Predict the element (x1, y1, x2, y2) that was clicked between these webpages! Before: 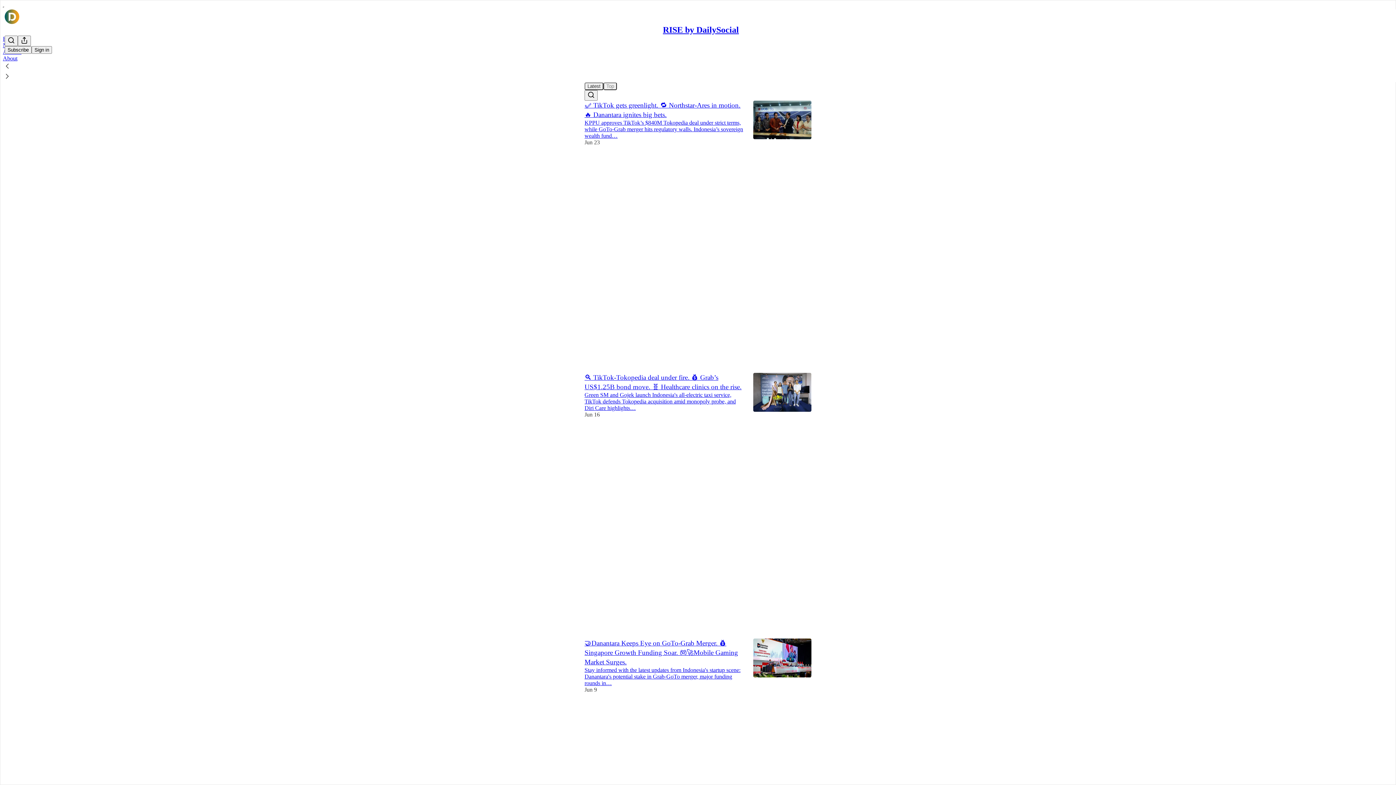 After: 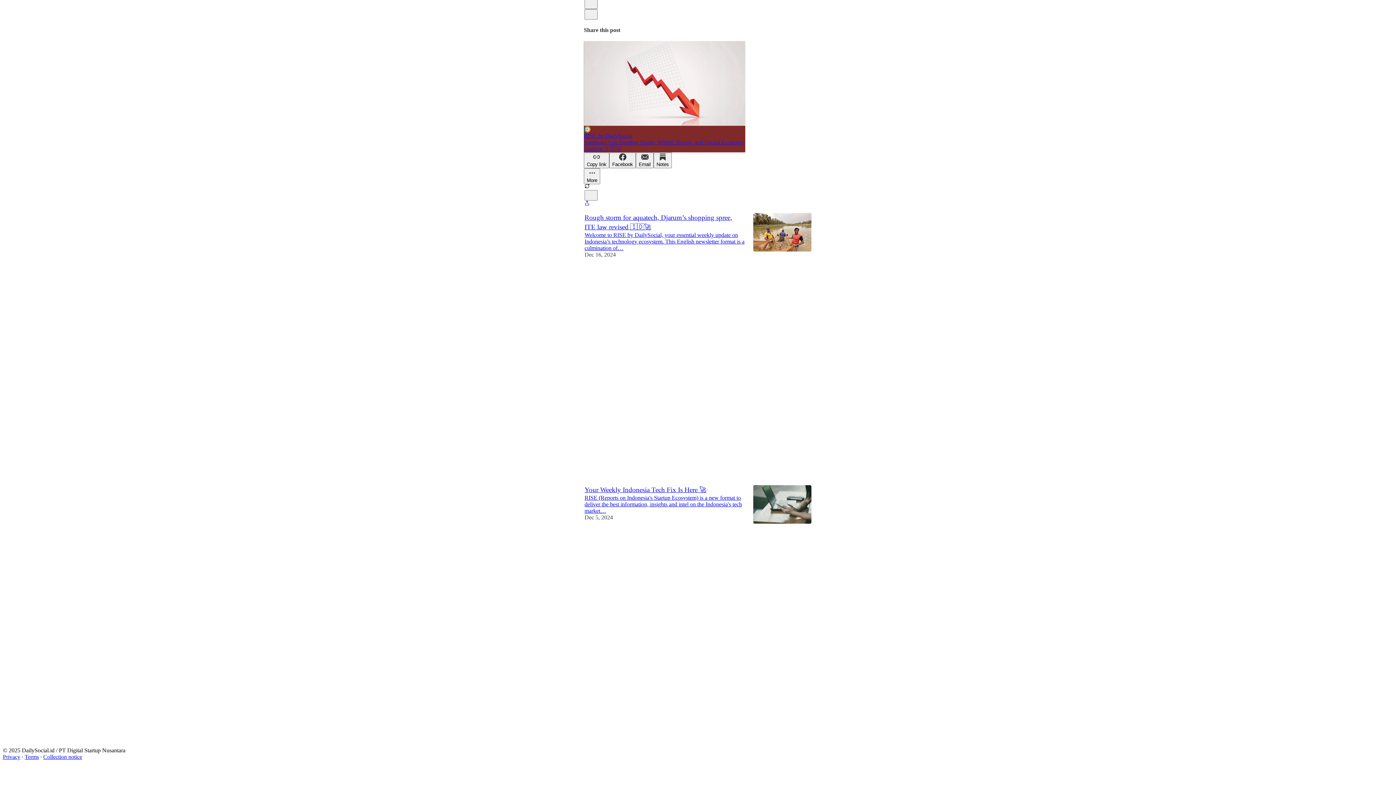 Action: label: Like (1) bbox: (584, 145, 744, 158)